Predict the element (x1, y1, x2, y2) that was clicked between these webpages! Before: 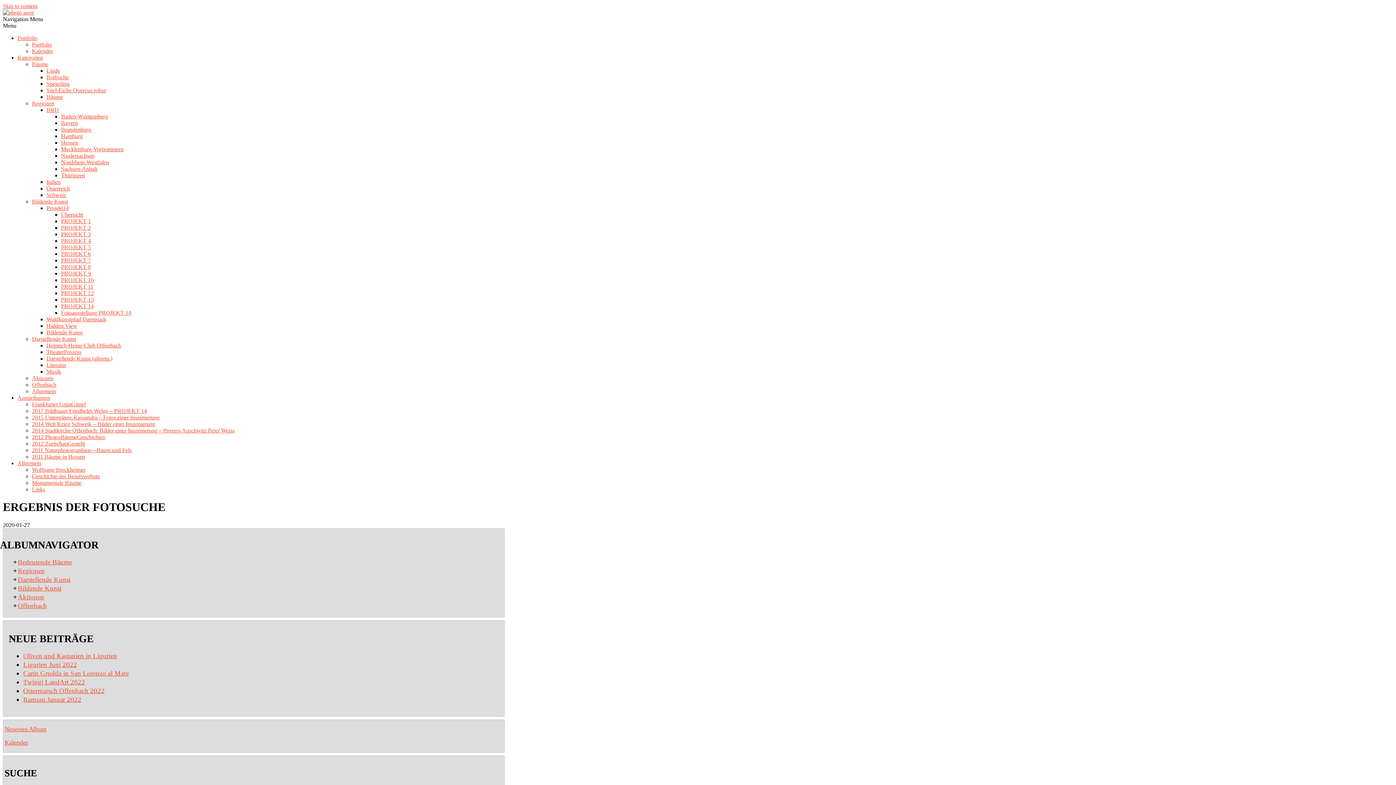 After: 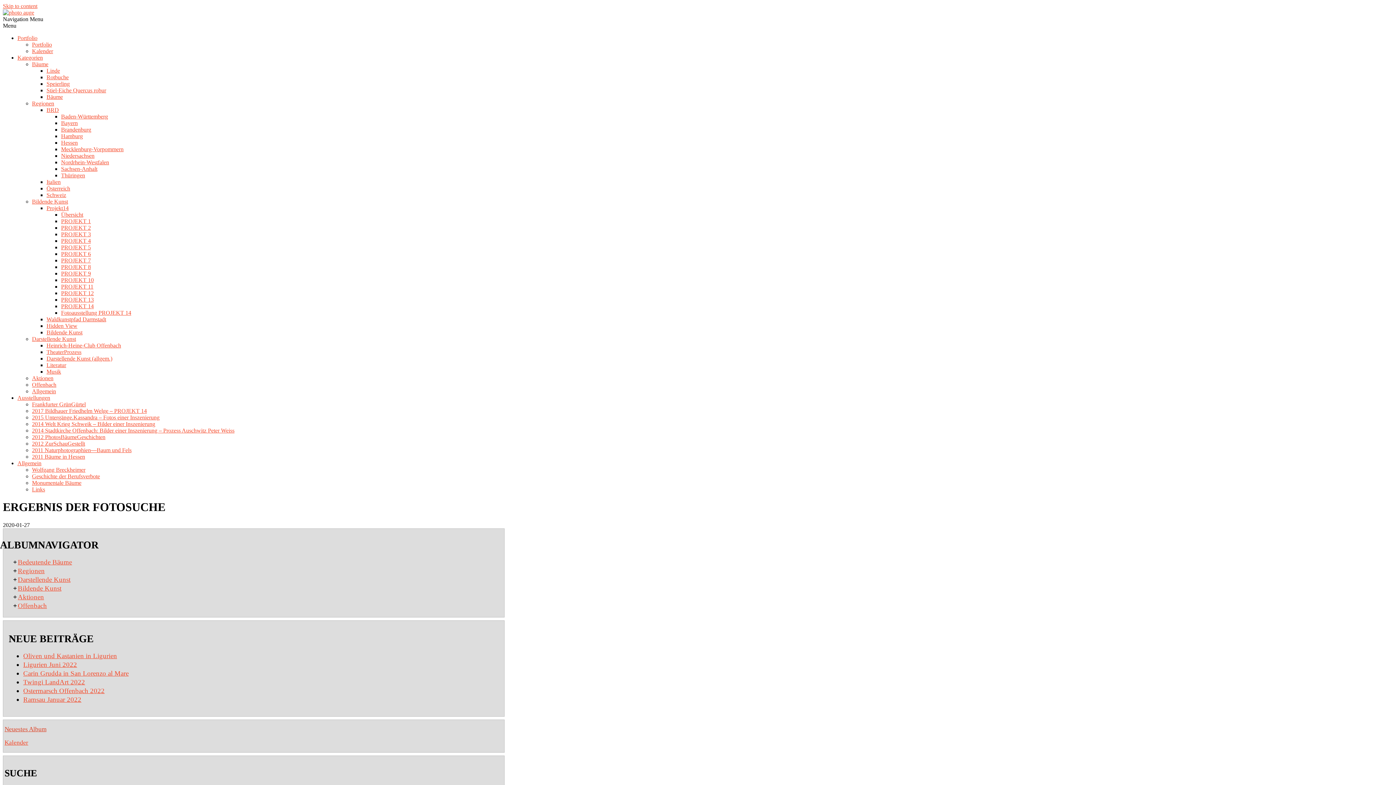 Action: label: Neuestes Album bbox: (4, 726, 46, 733)